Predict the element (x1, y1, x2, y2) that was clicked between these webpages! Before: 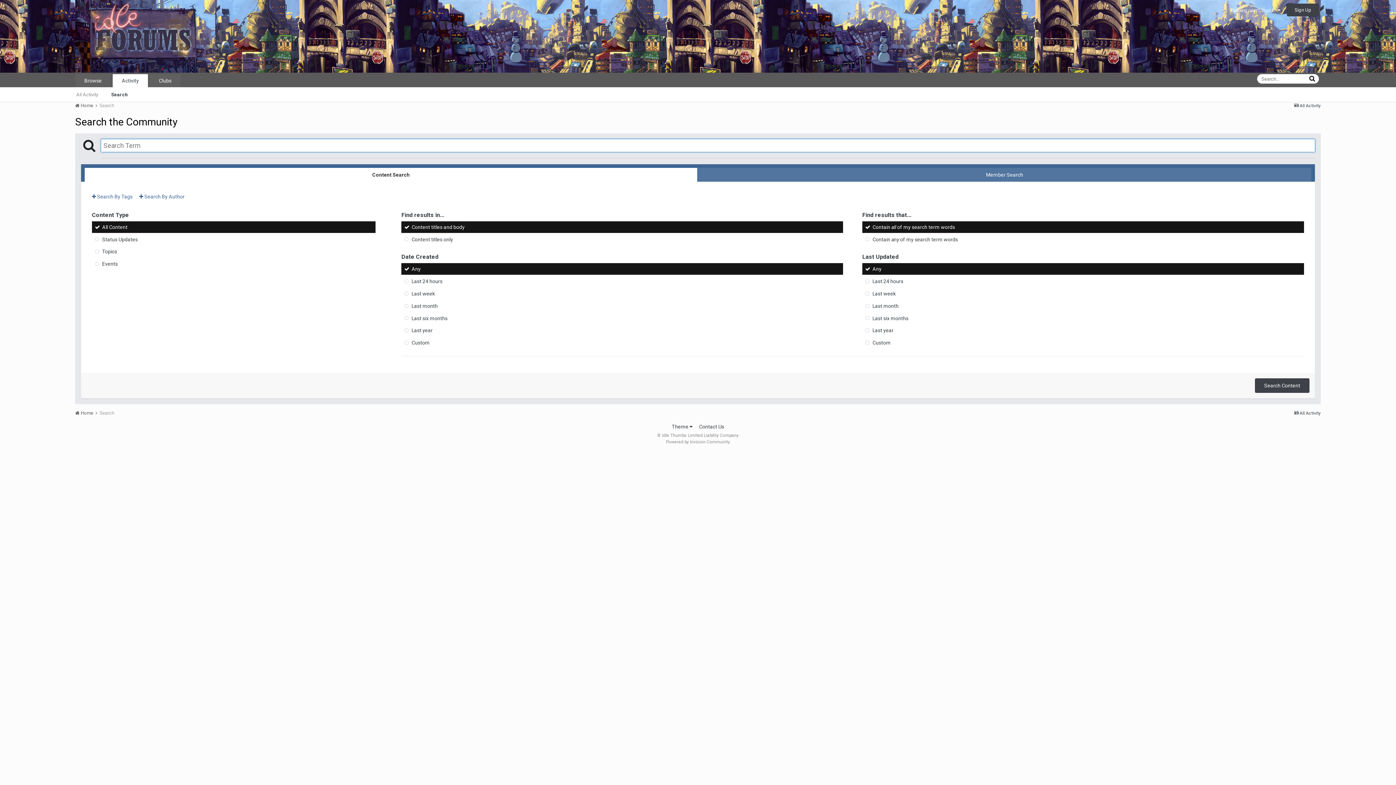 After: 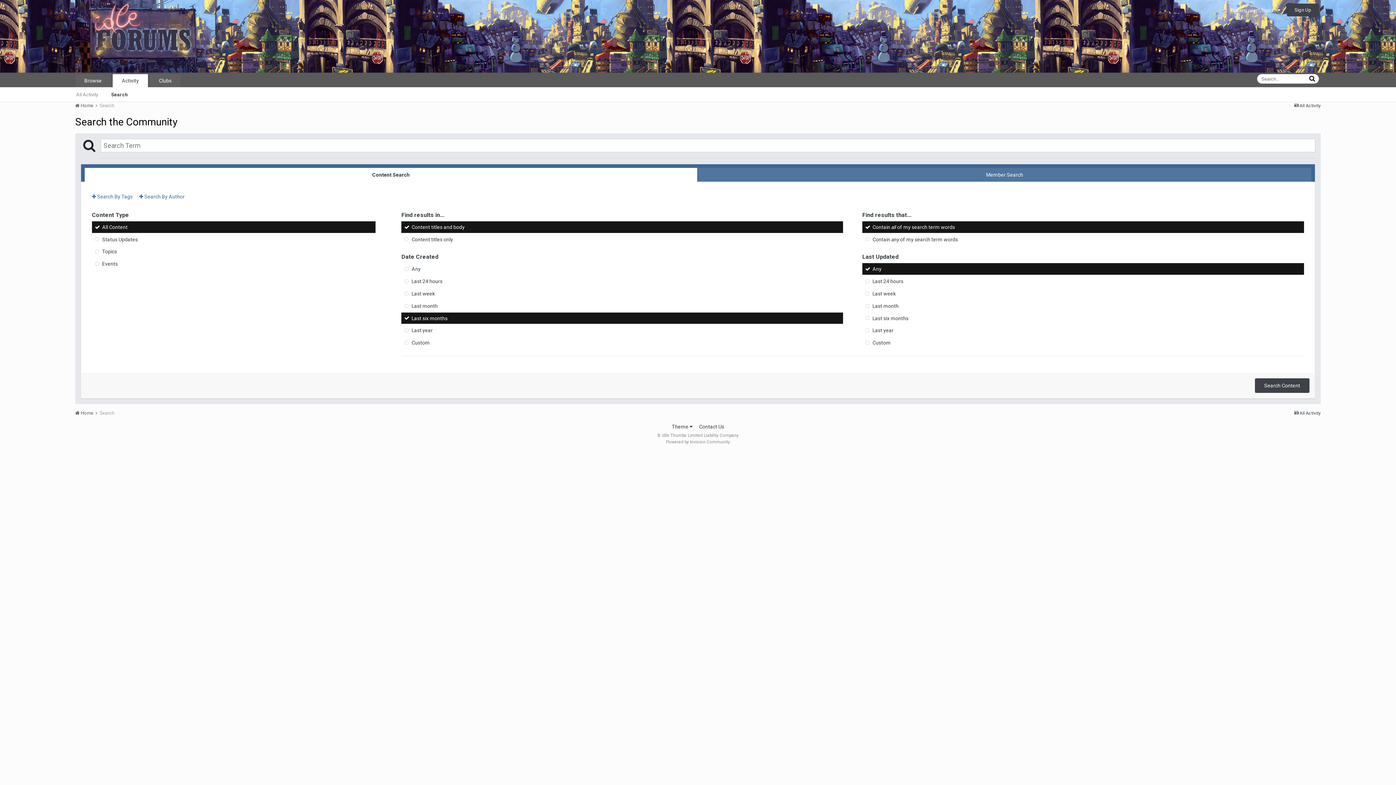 Action: bbox: (401, 312, 843, 324) label: Last six months